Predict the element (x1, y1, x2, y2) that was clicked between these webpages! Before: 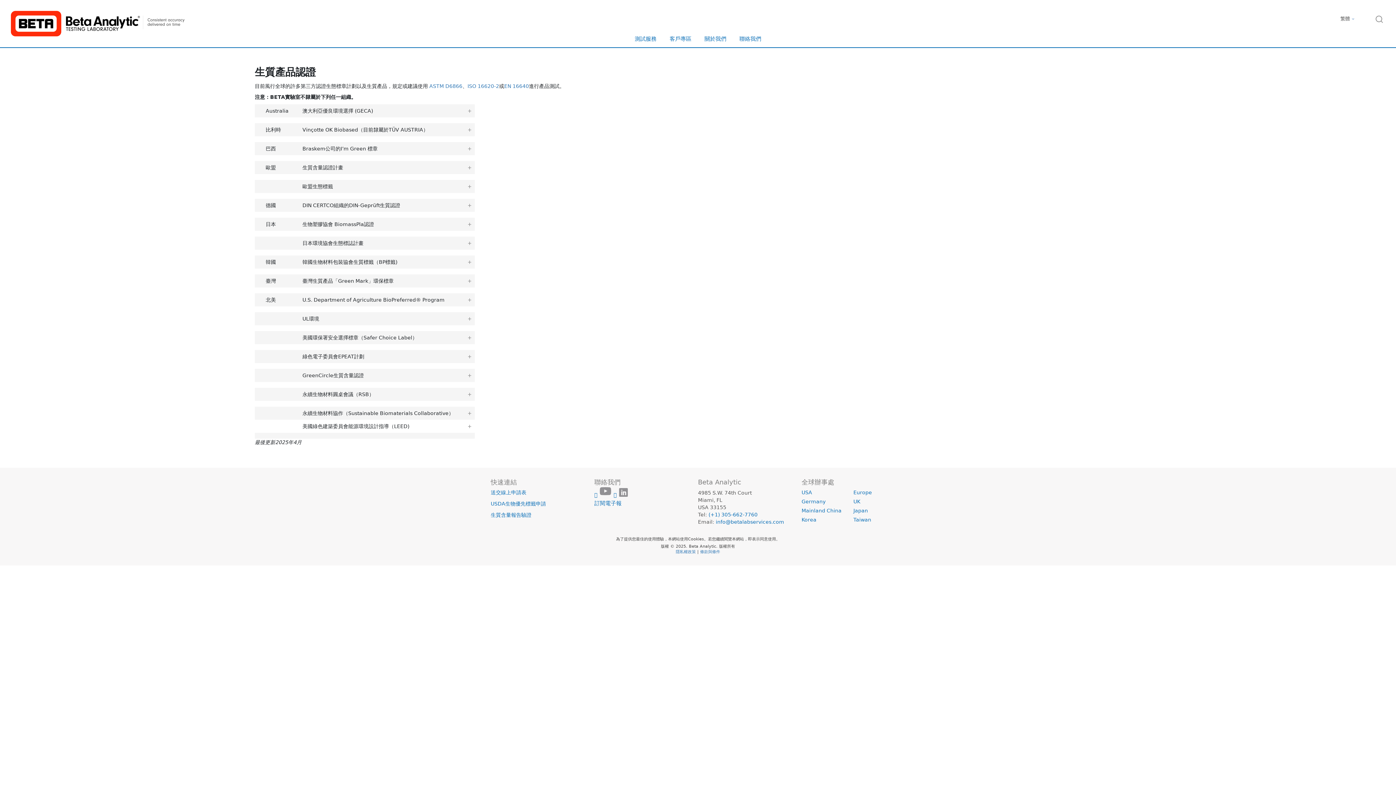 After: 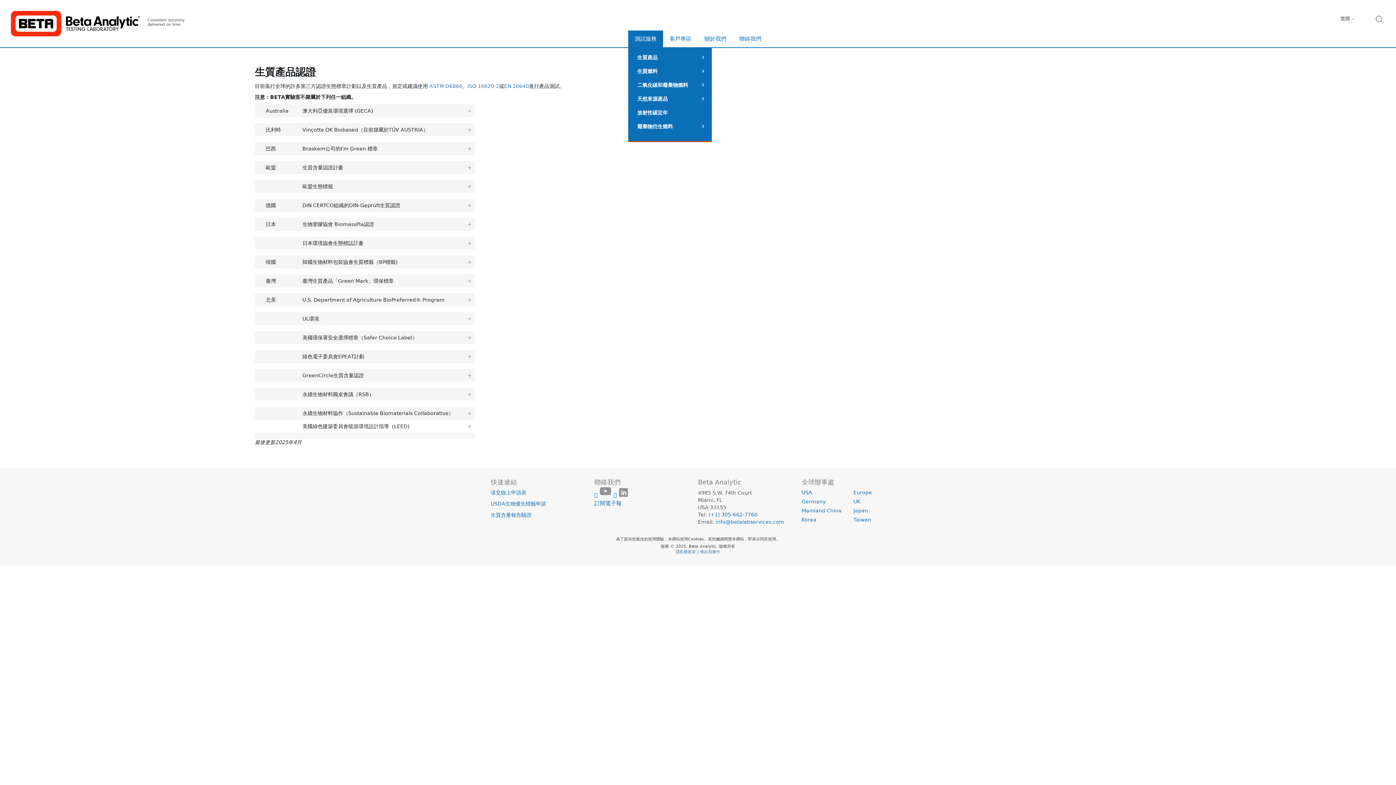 Action: bbox: (628, 30, 663, 47) label: 測試服務